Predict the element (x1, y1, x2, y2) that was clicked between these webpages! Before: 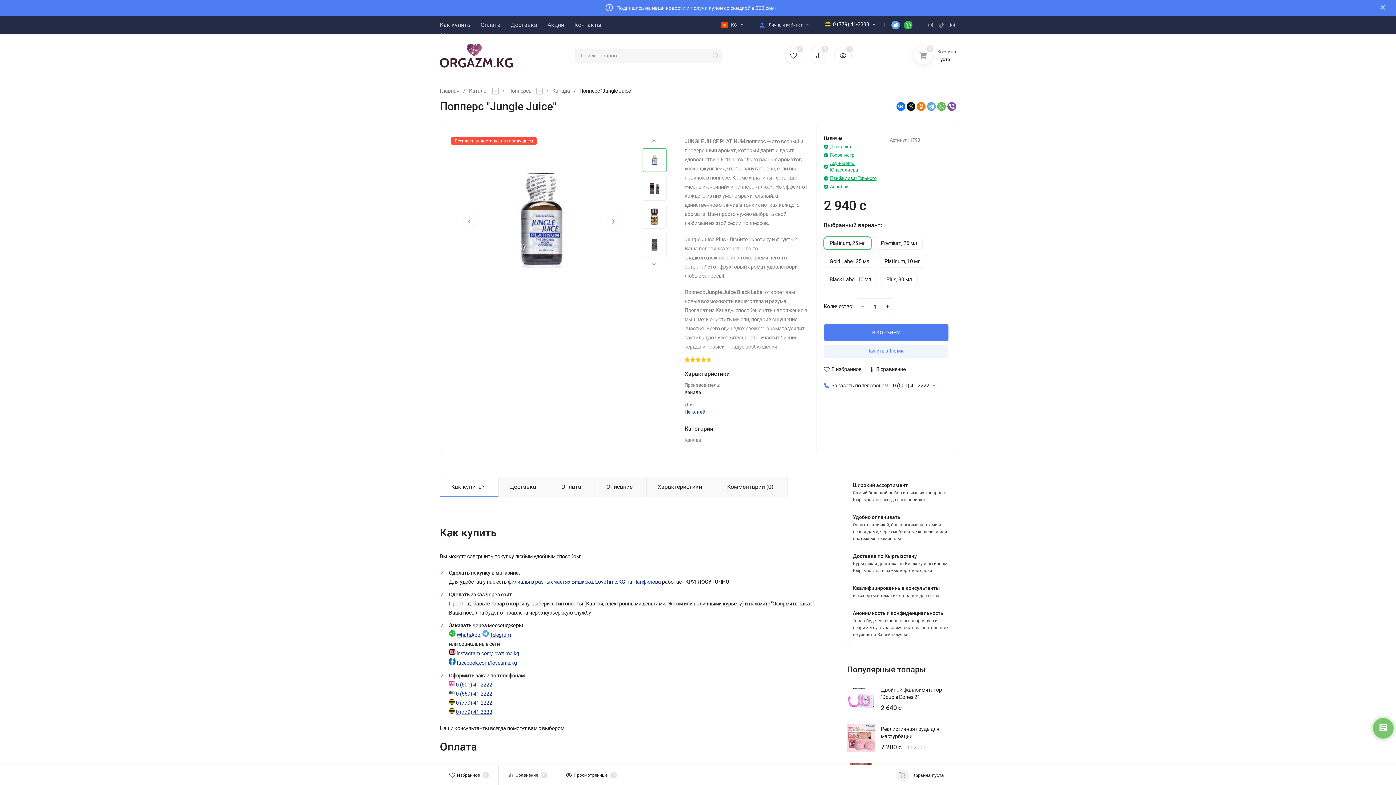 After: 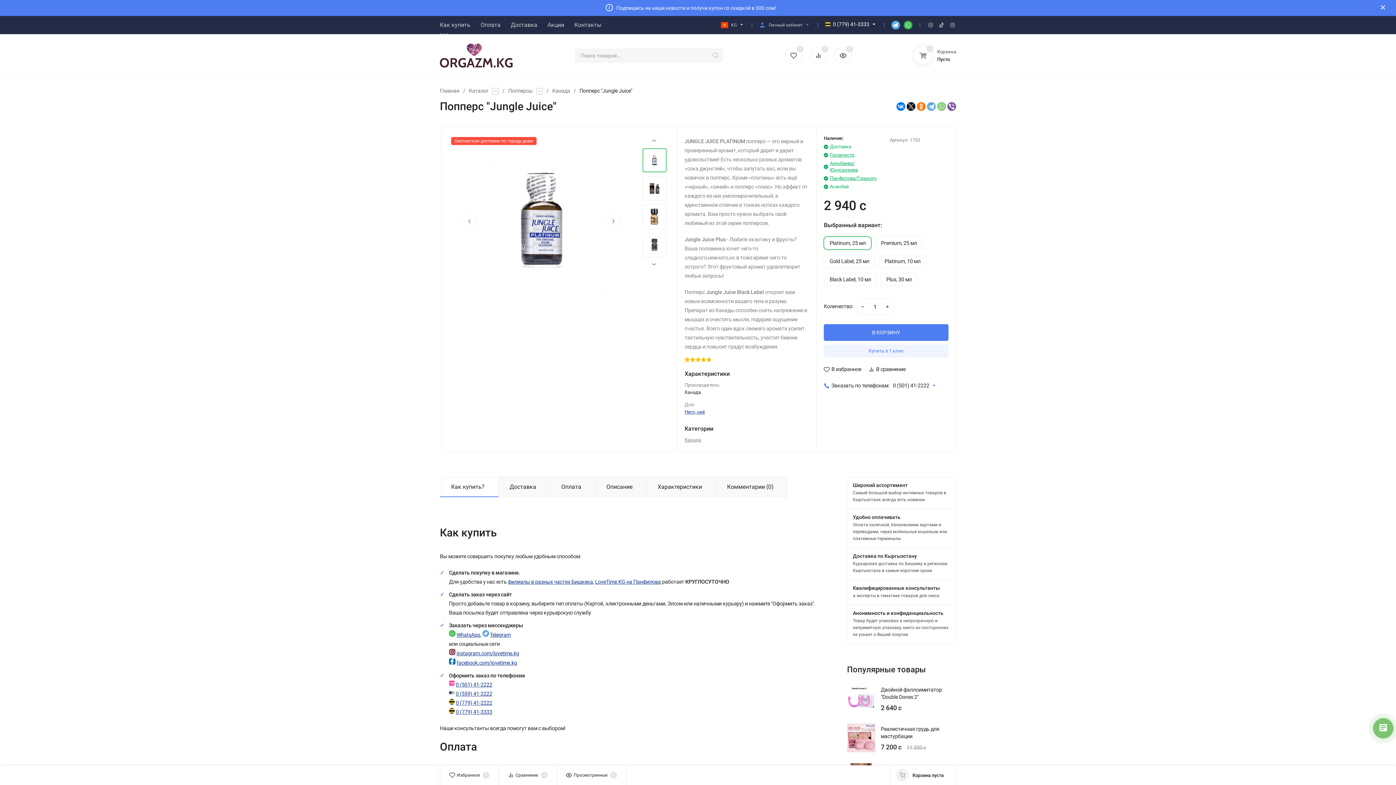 Action: bbox: (937, 102, 946, 110)